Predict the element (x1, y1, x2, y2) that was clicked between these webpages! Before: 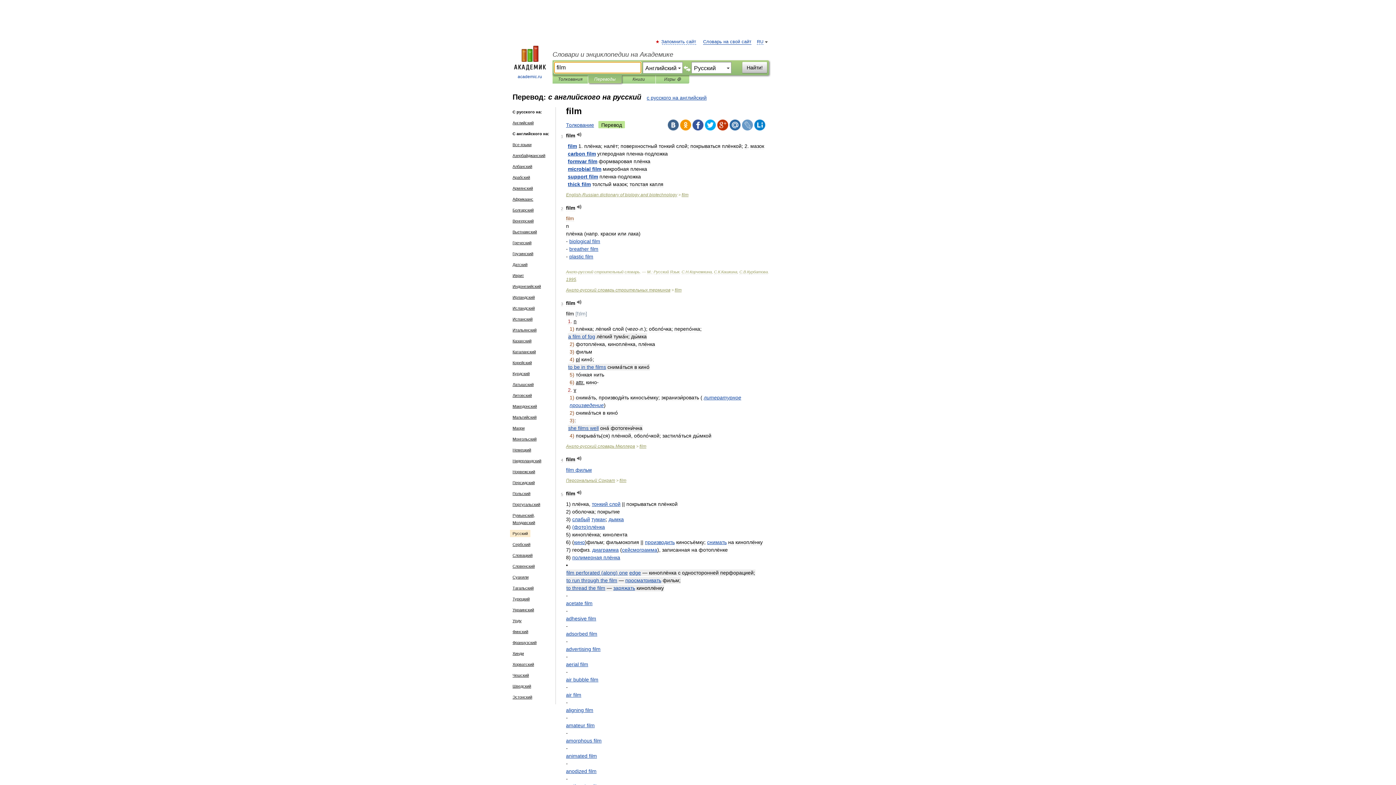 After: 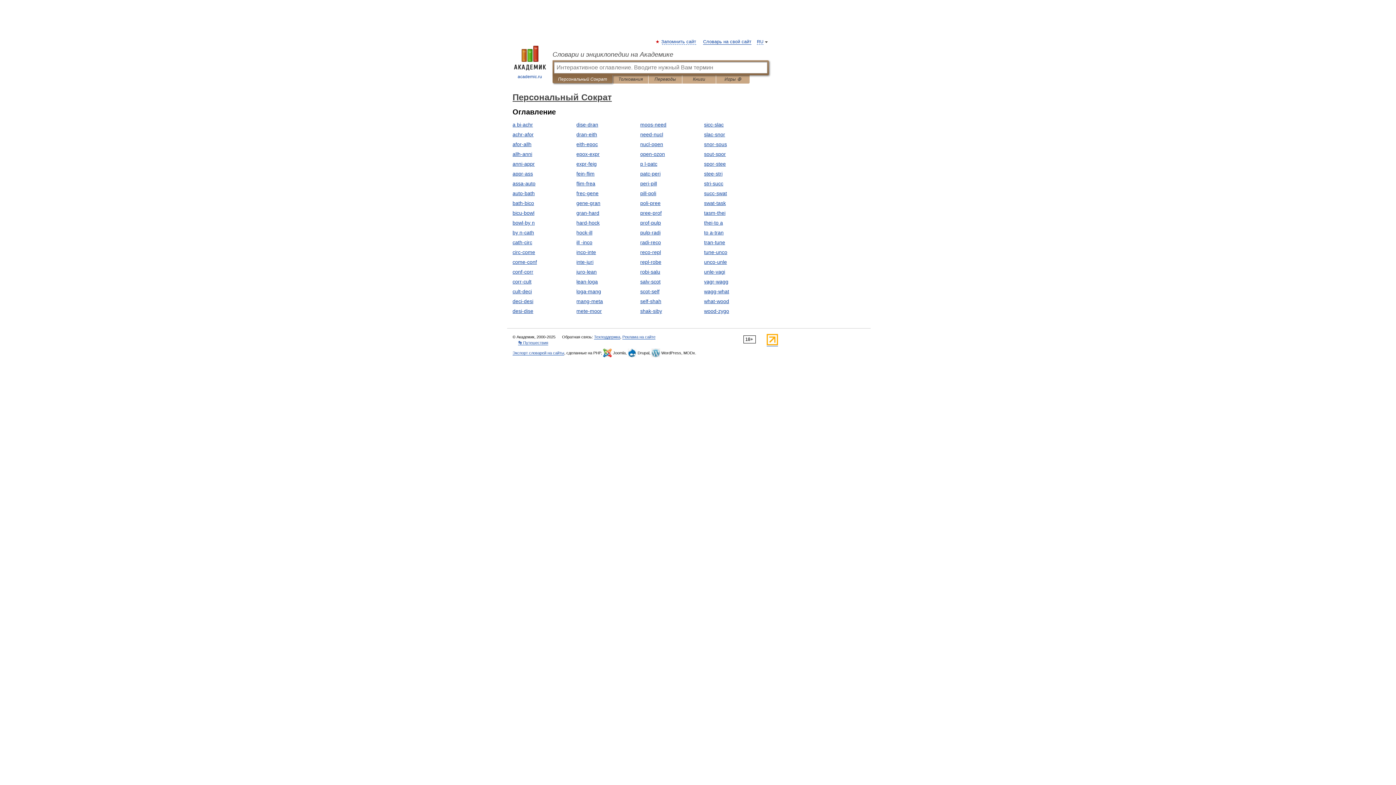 Action: bbox: (566, 478, 615, 483) label: Персональный Сократ